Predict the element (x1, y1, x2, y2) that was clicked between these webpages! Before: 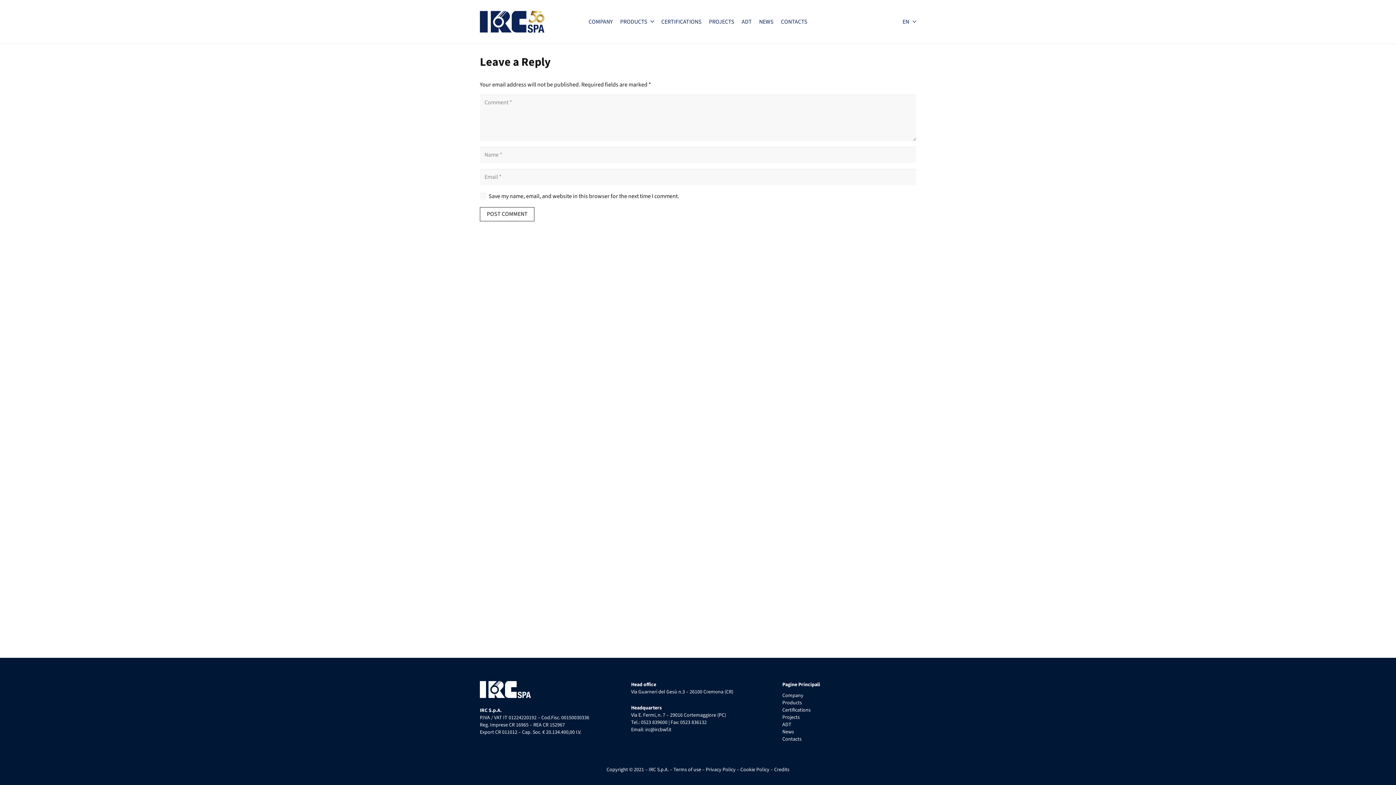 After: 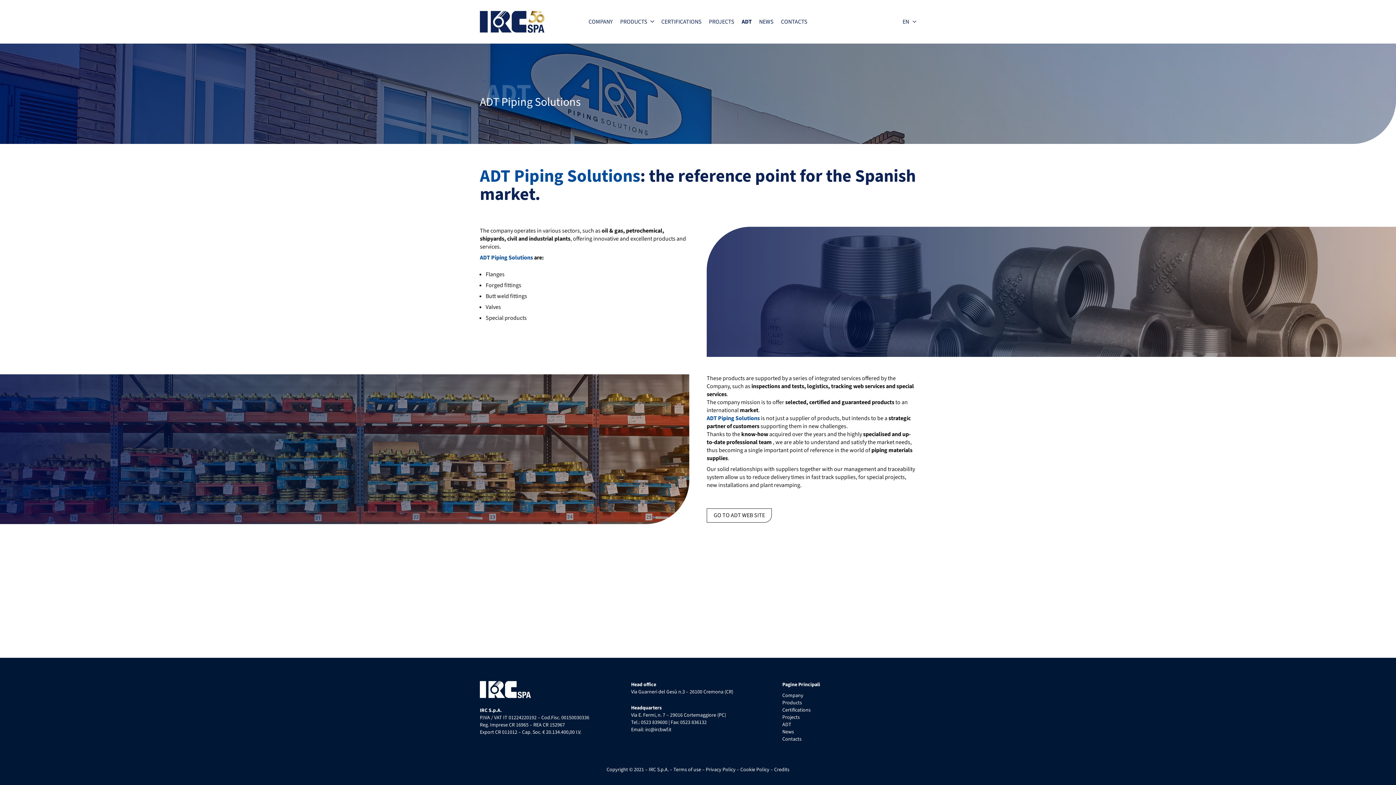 Action: label: ADT bbox: (782, 721, 791, 728)